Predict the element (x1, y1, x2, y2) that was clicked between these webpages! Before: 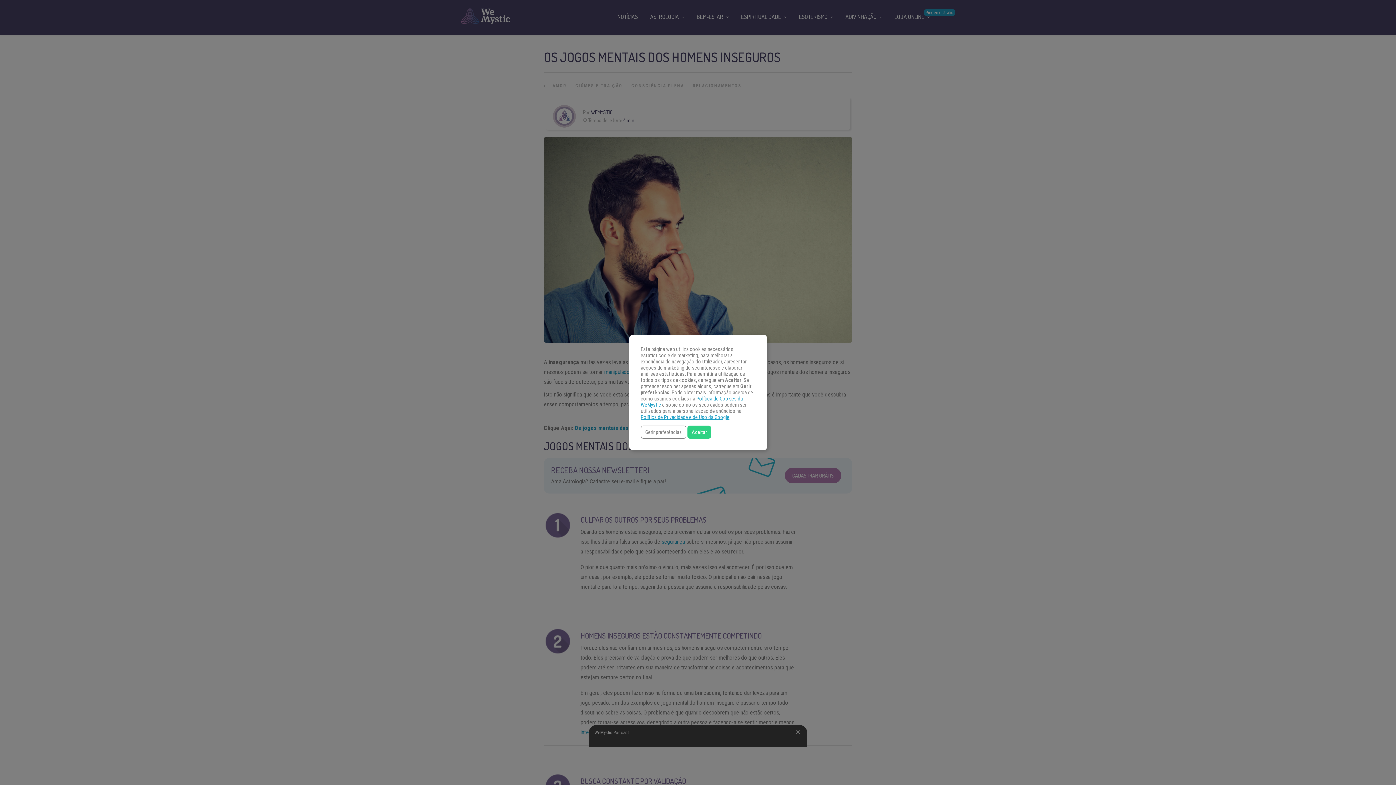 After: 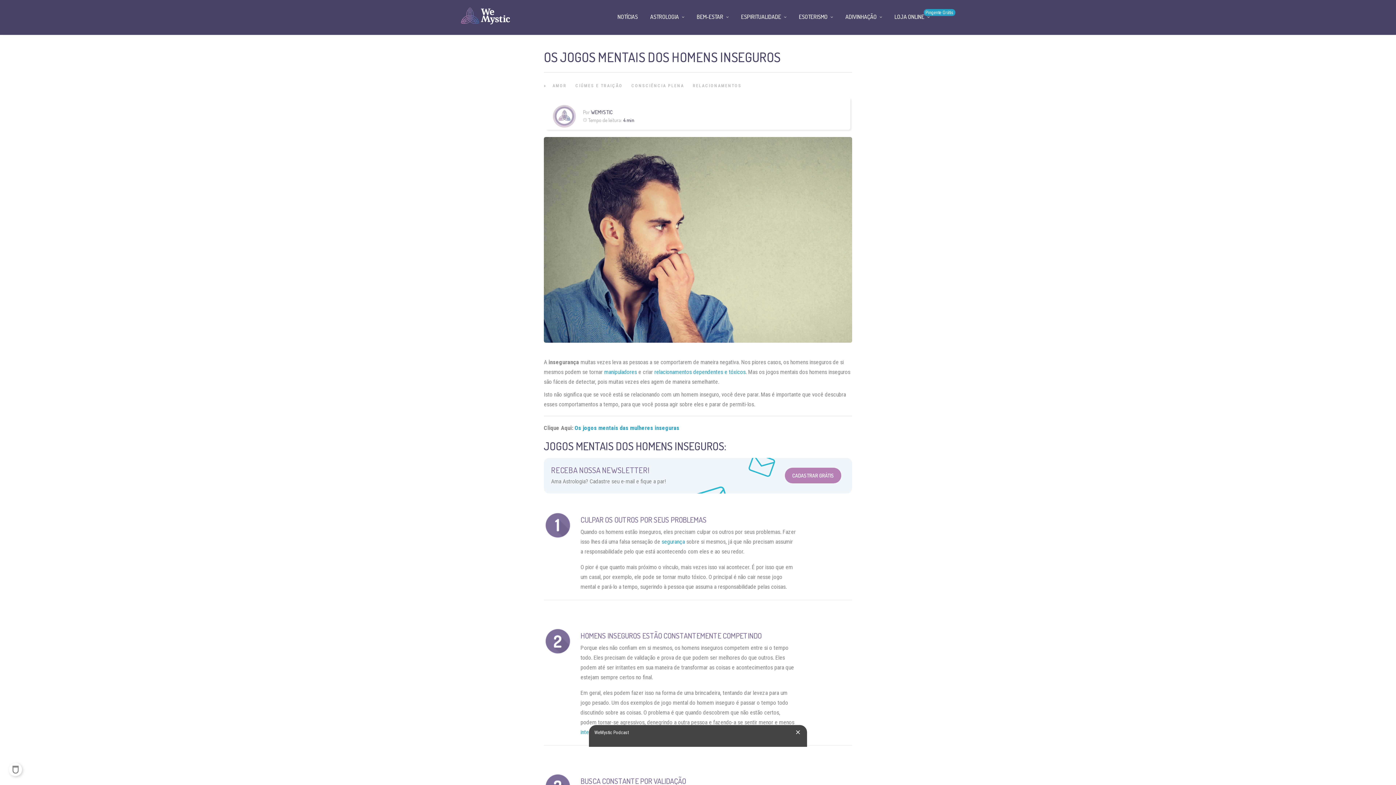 Action: label: Aceitar bbox: (687, 425, 711, 439)